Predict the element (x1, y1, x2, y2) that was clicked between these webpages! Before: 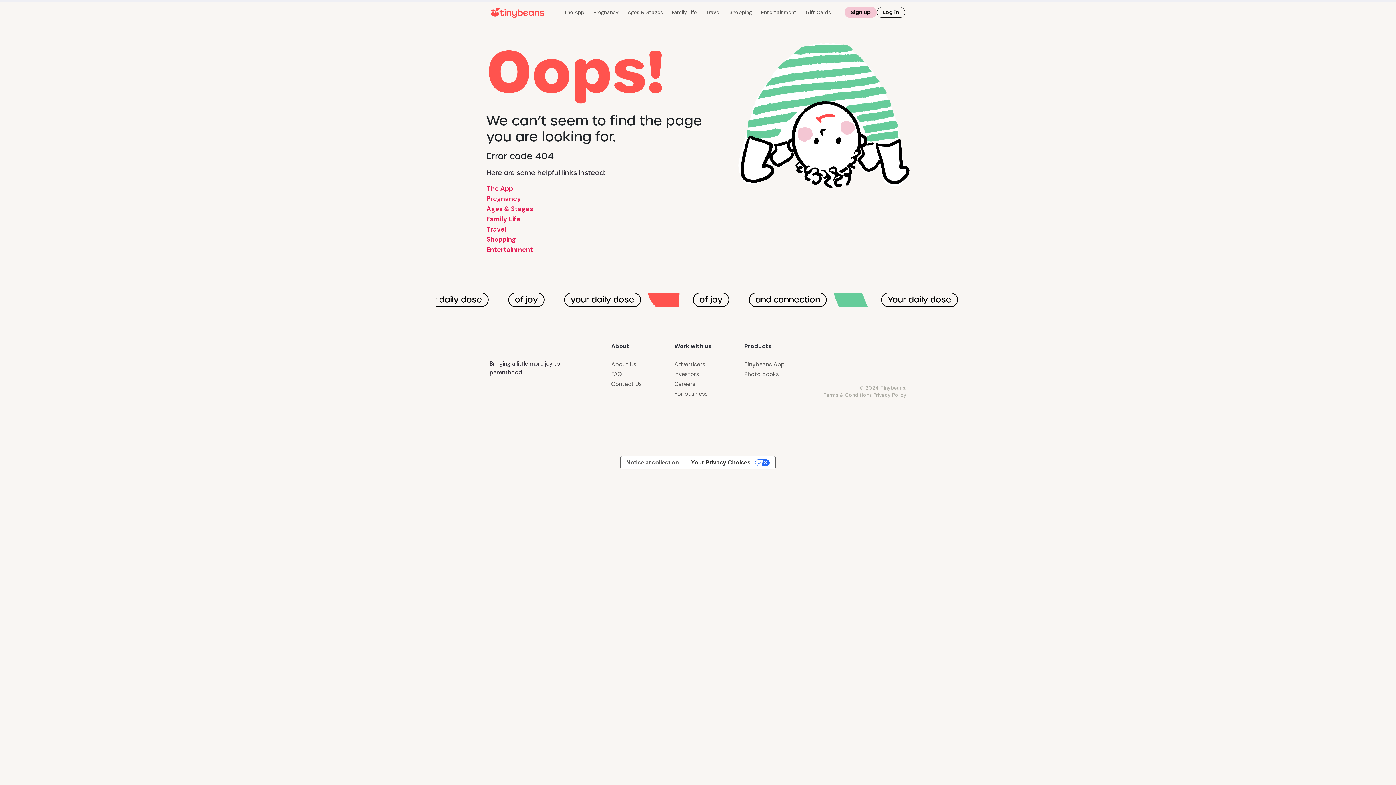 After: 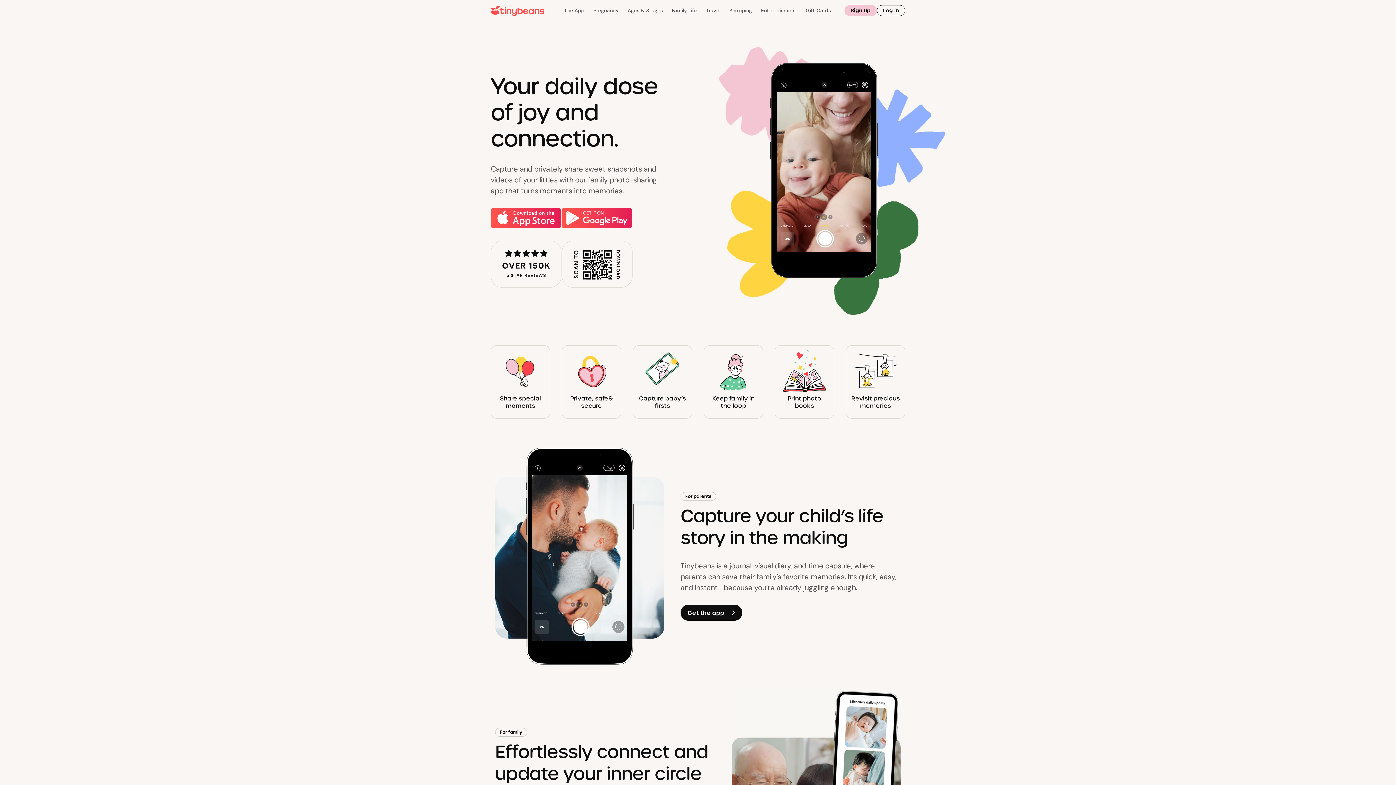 Action: bbox: (564, 9, 584, 15) label: The App